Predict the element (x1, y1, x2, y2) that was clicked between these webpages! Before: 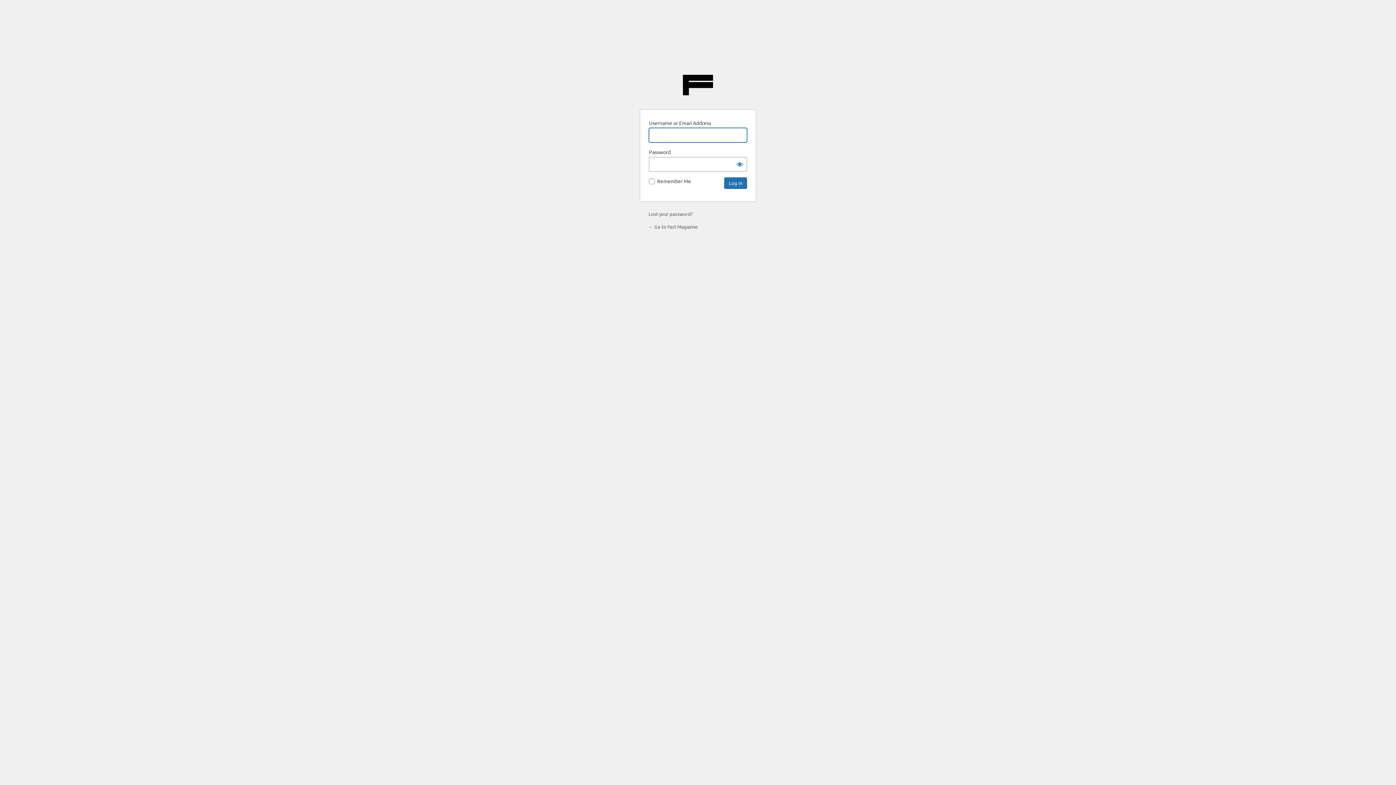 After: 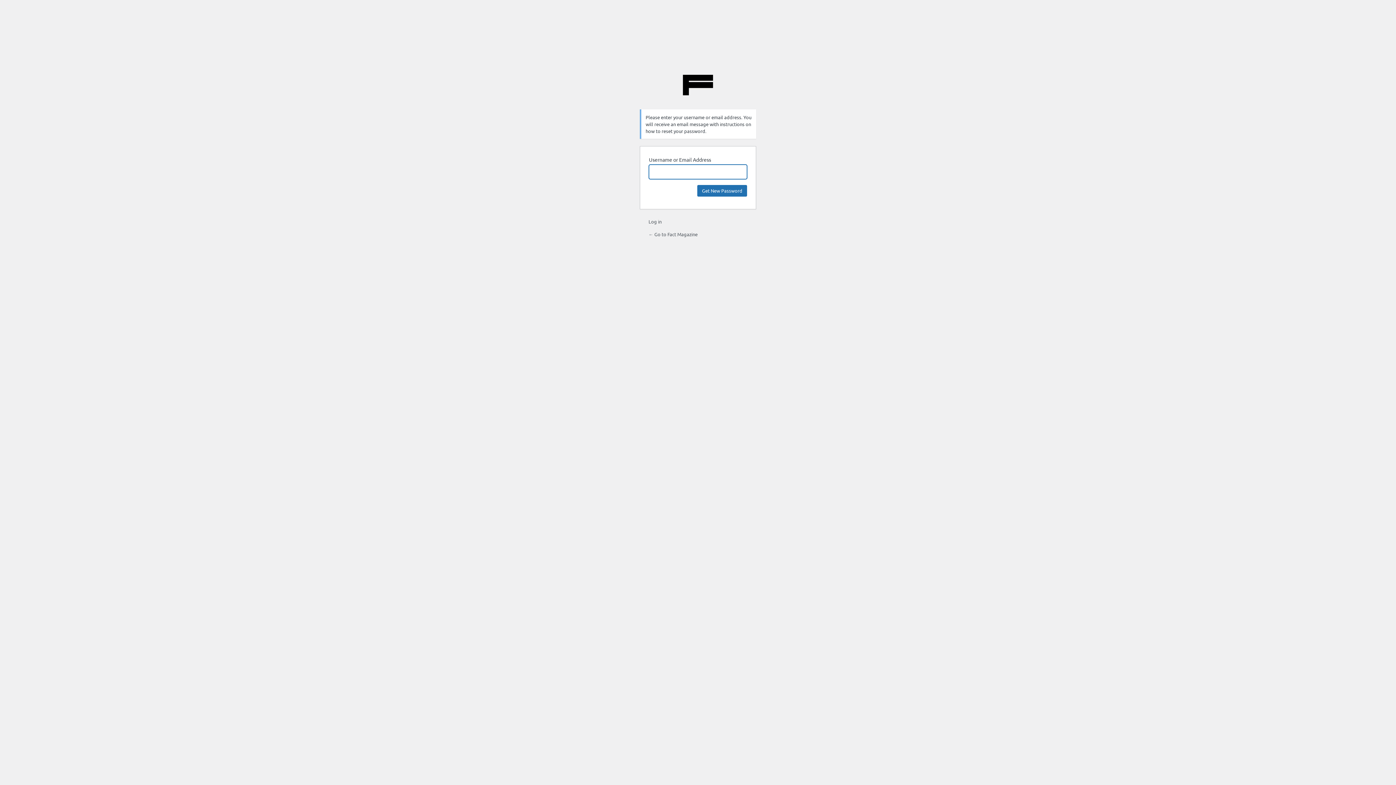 Action: bbox: (648, 210, 692, 217) label: Lost your password?